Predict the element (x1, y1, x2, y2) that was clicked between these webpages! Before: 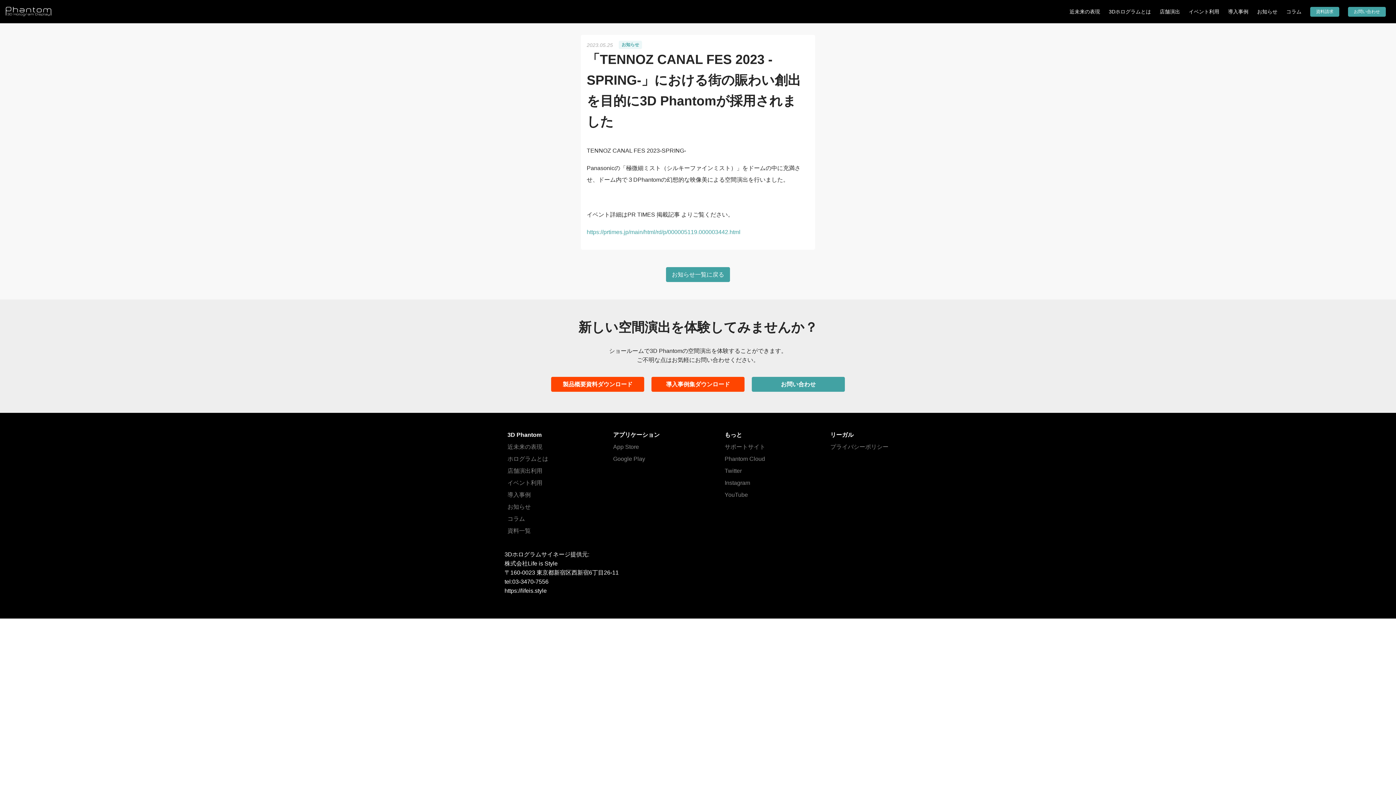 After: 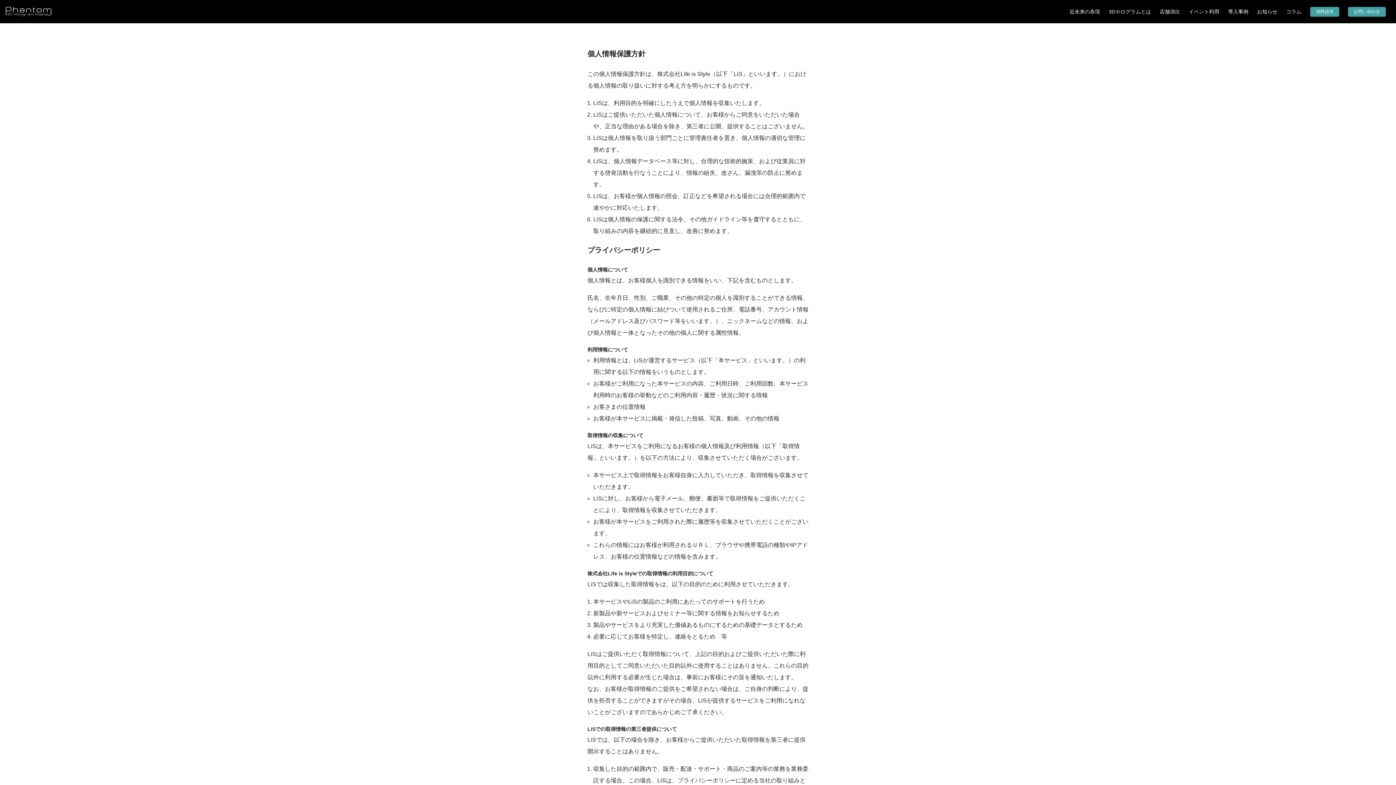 Action: label: プライバシーポリシー bbox: (830, 442, 888, 451)